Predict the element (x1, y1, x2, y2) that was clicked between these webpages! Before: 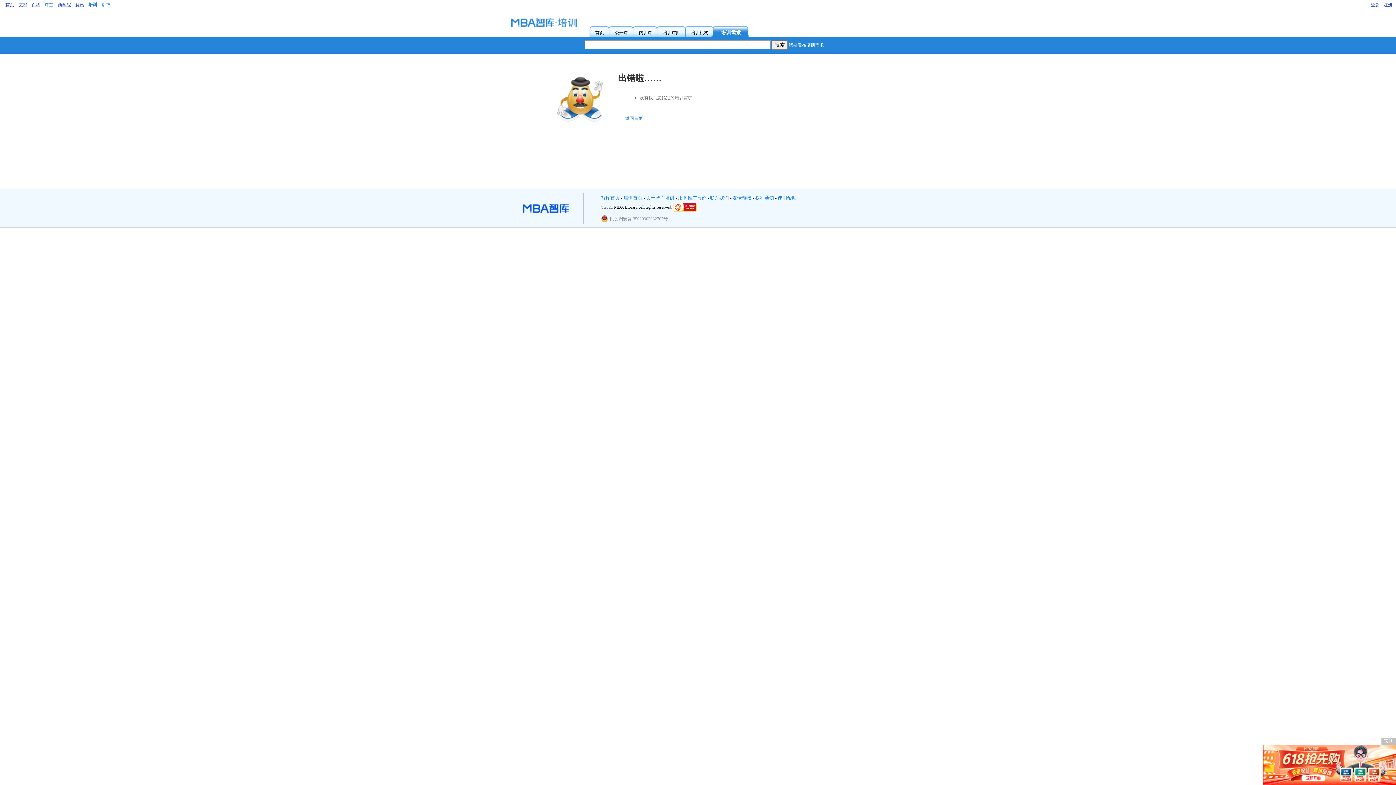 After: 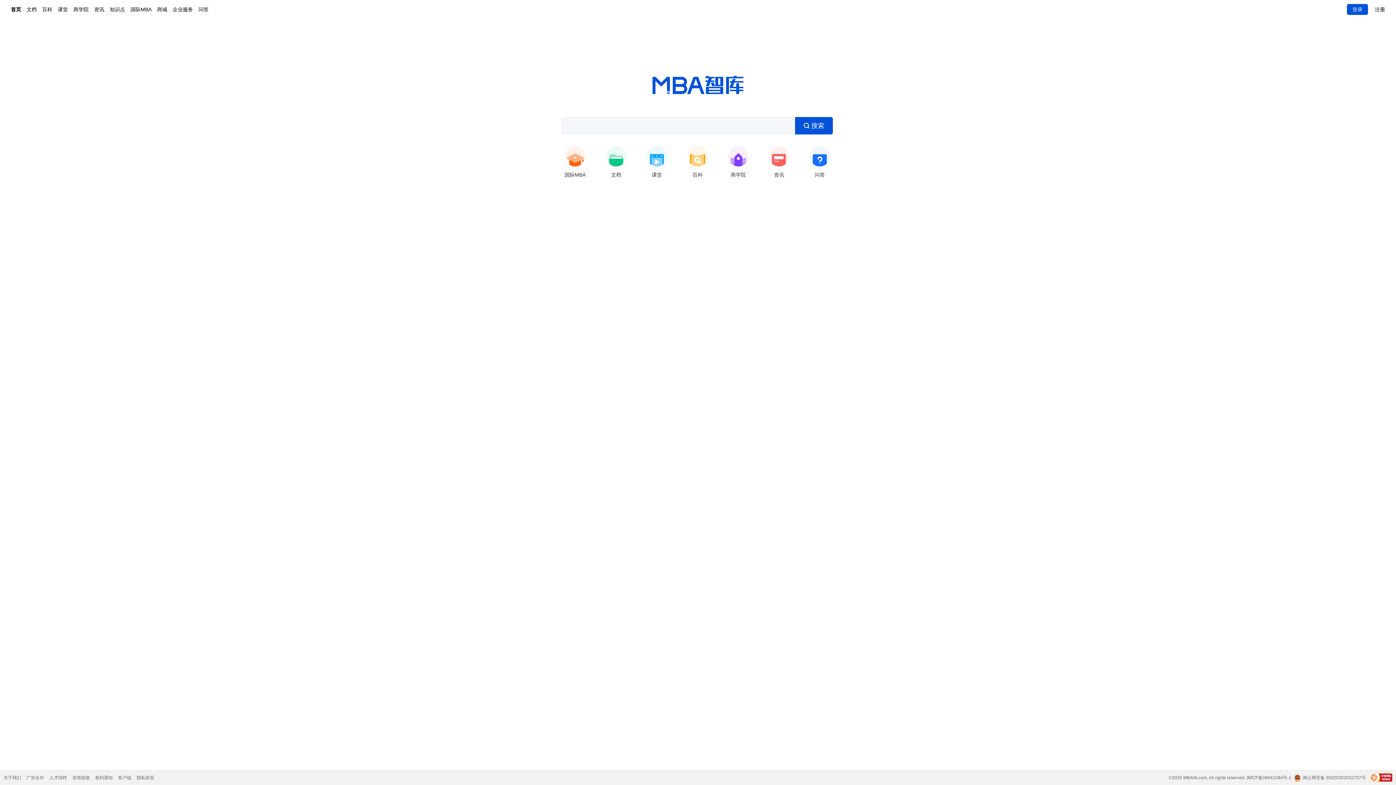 Action: bbox: (522, 205, 568, 210)